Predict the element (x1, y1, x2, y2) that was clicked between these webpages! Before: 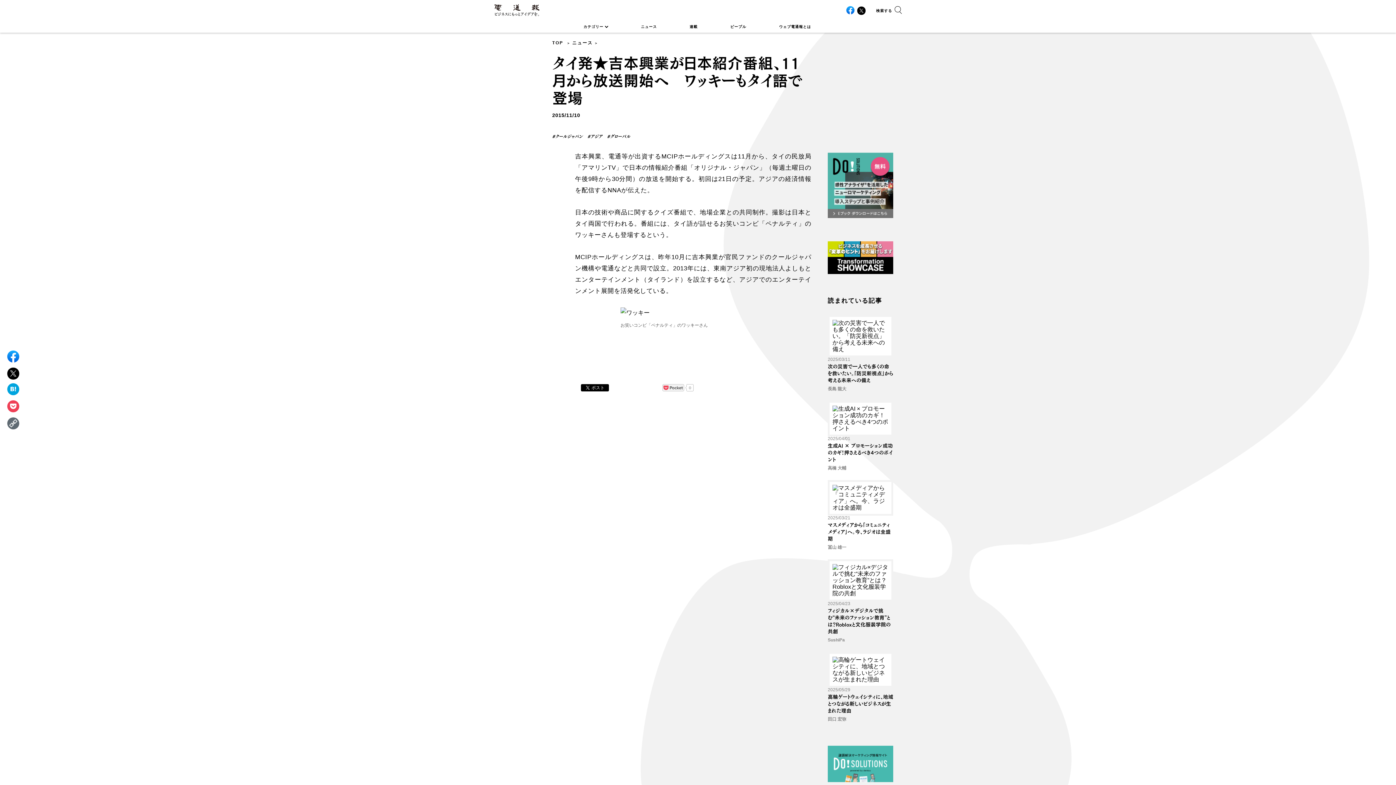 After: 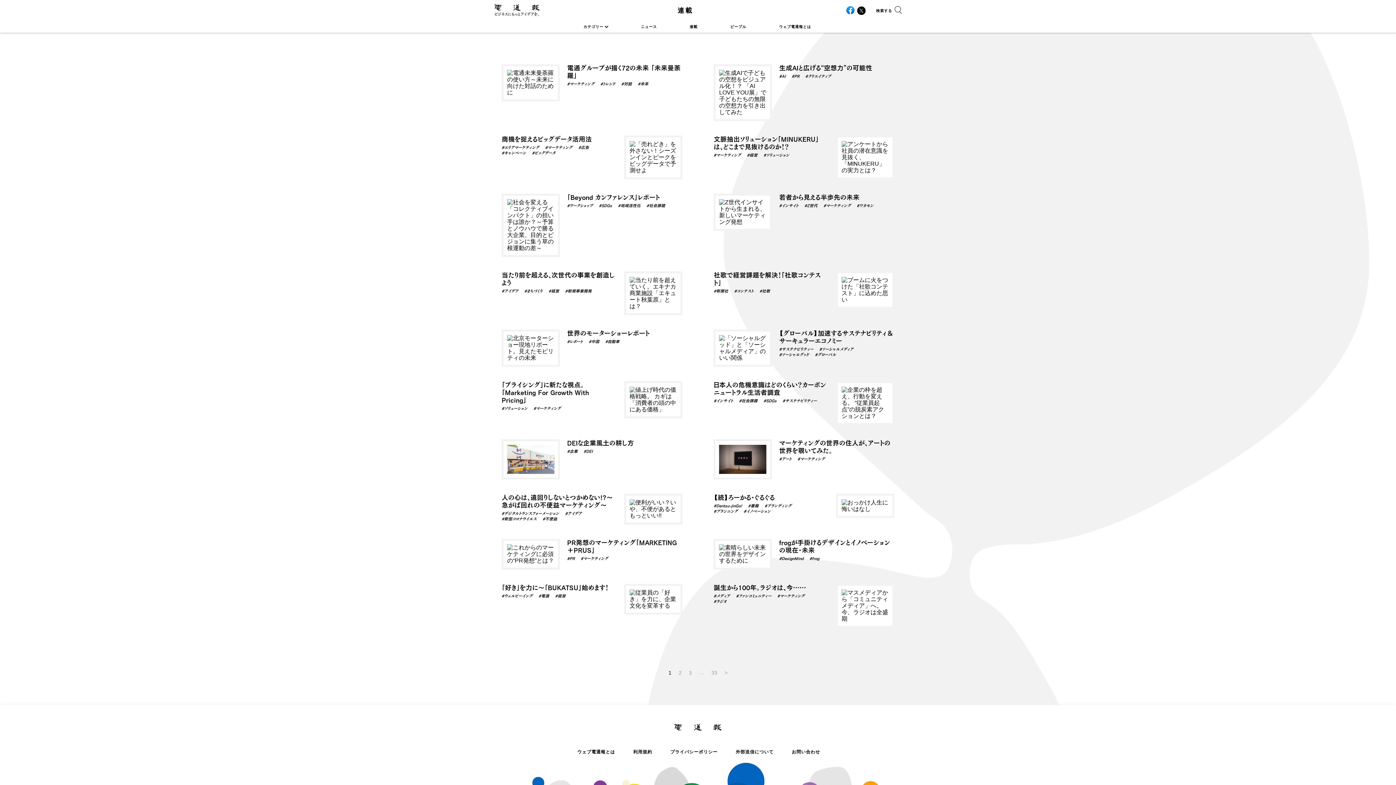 Action: label: 連載 bbox: (673, 24, 714, 28)